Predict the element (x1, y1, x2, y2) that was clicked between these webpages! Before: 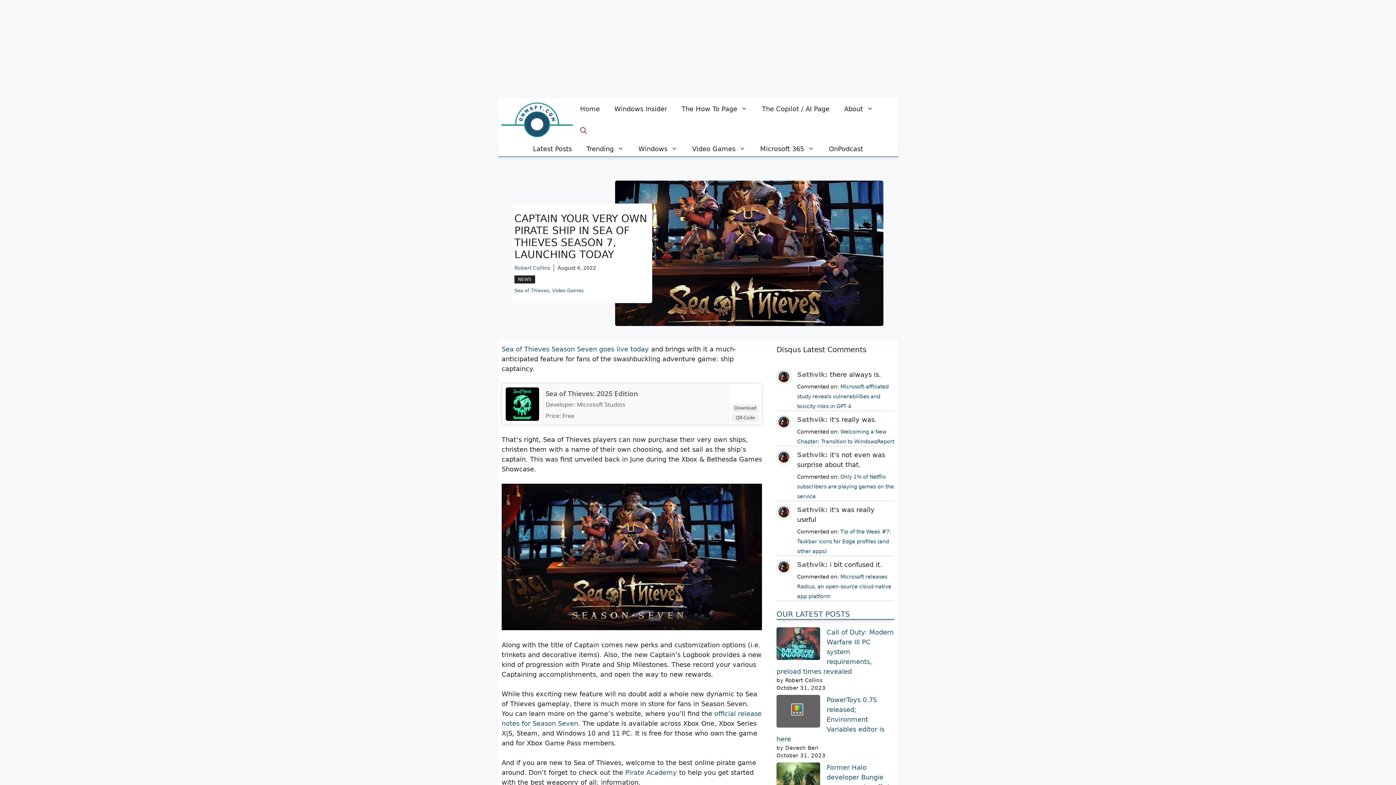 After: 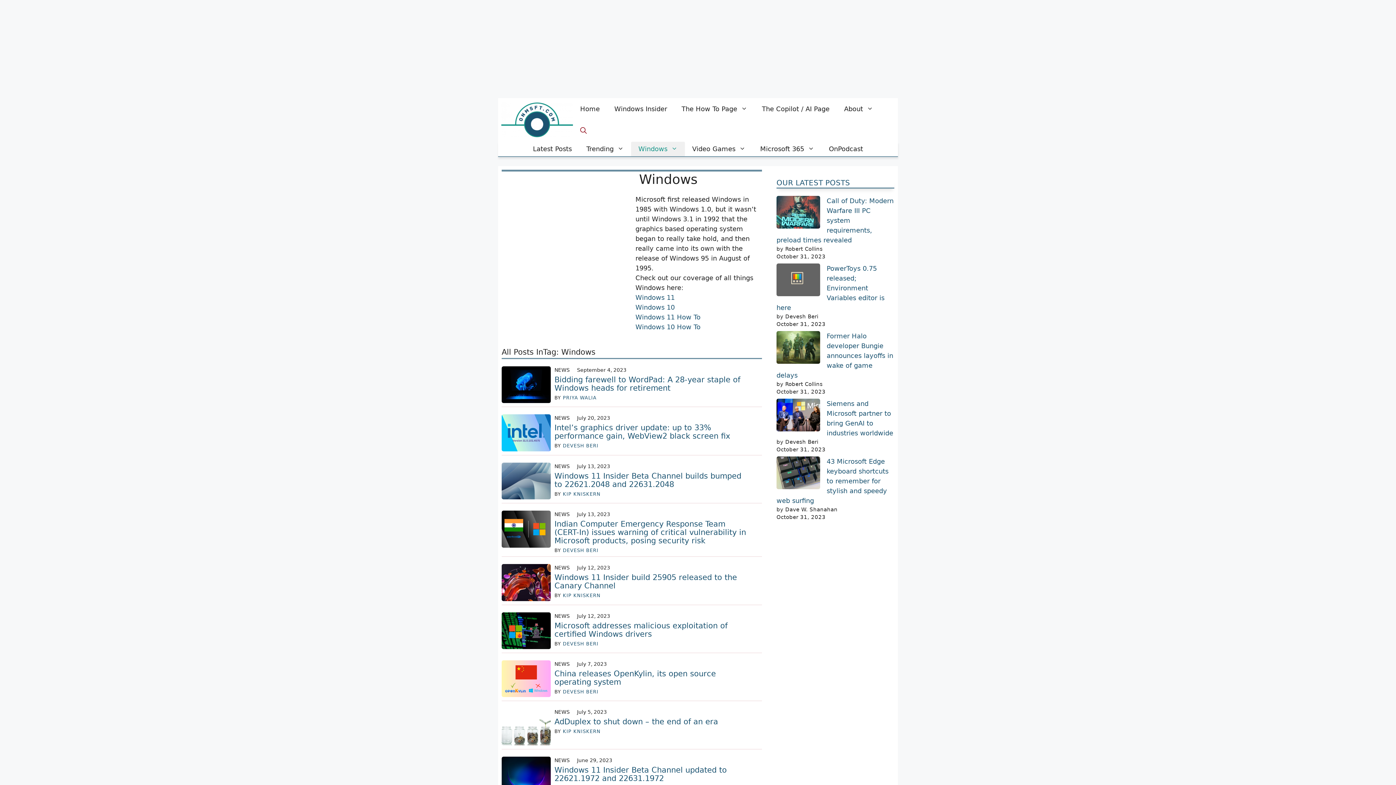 Action: bbox: (631, 141, 685, 156) label: Windows